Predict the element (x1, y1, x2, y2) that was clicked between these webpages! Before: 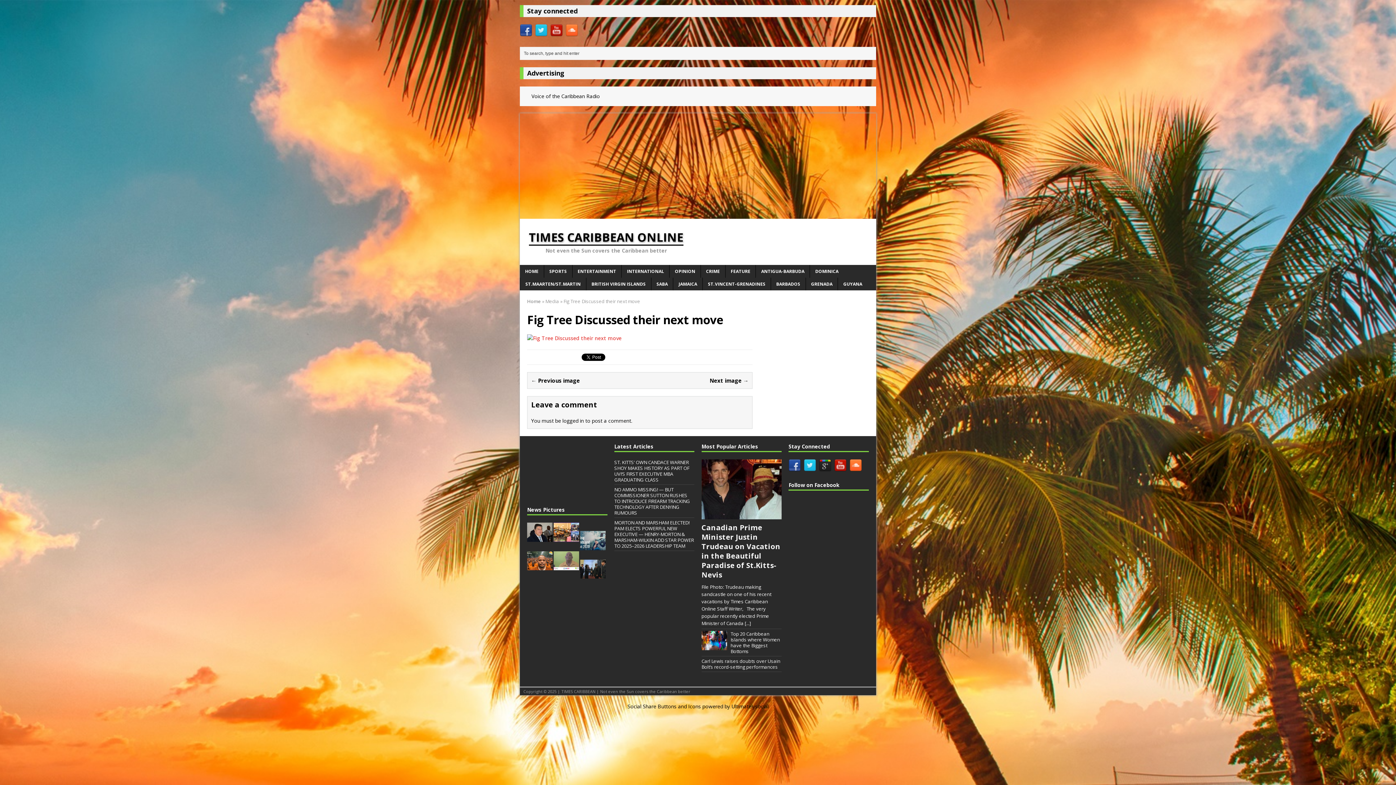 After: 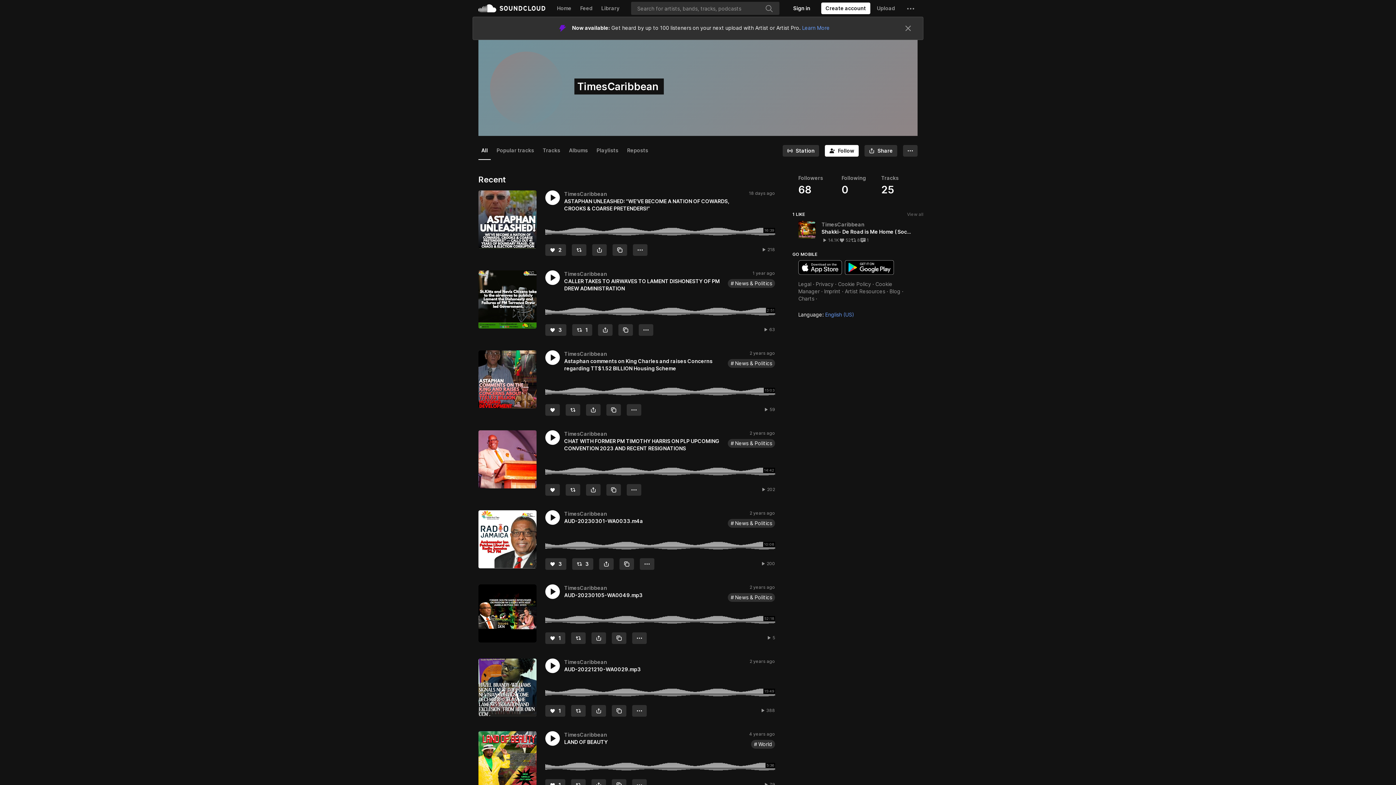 Action: bbox: (565, 29, 578, 36)